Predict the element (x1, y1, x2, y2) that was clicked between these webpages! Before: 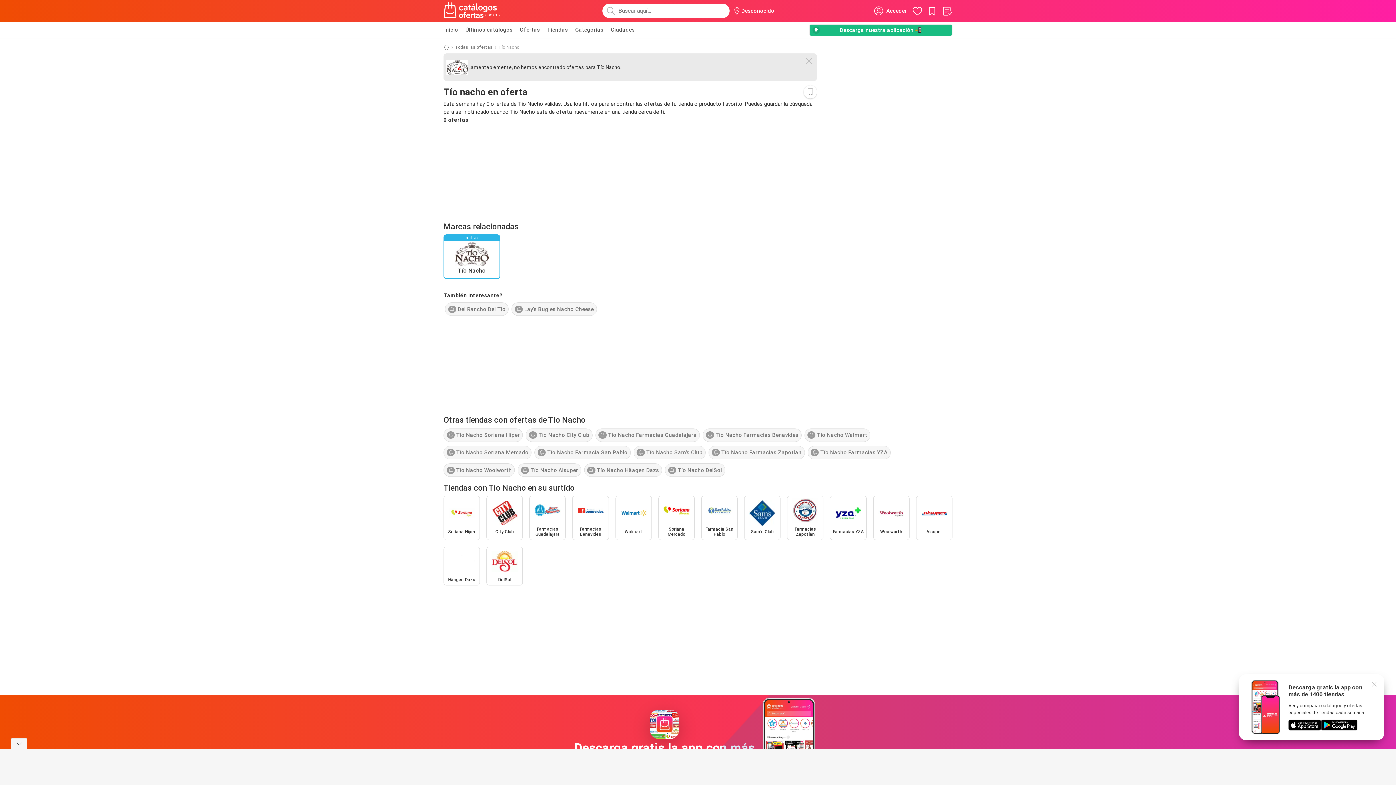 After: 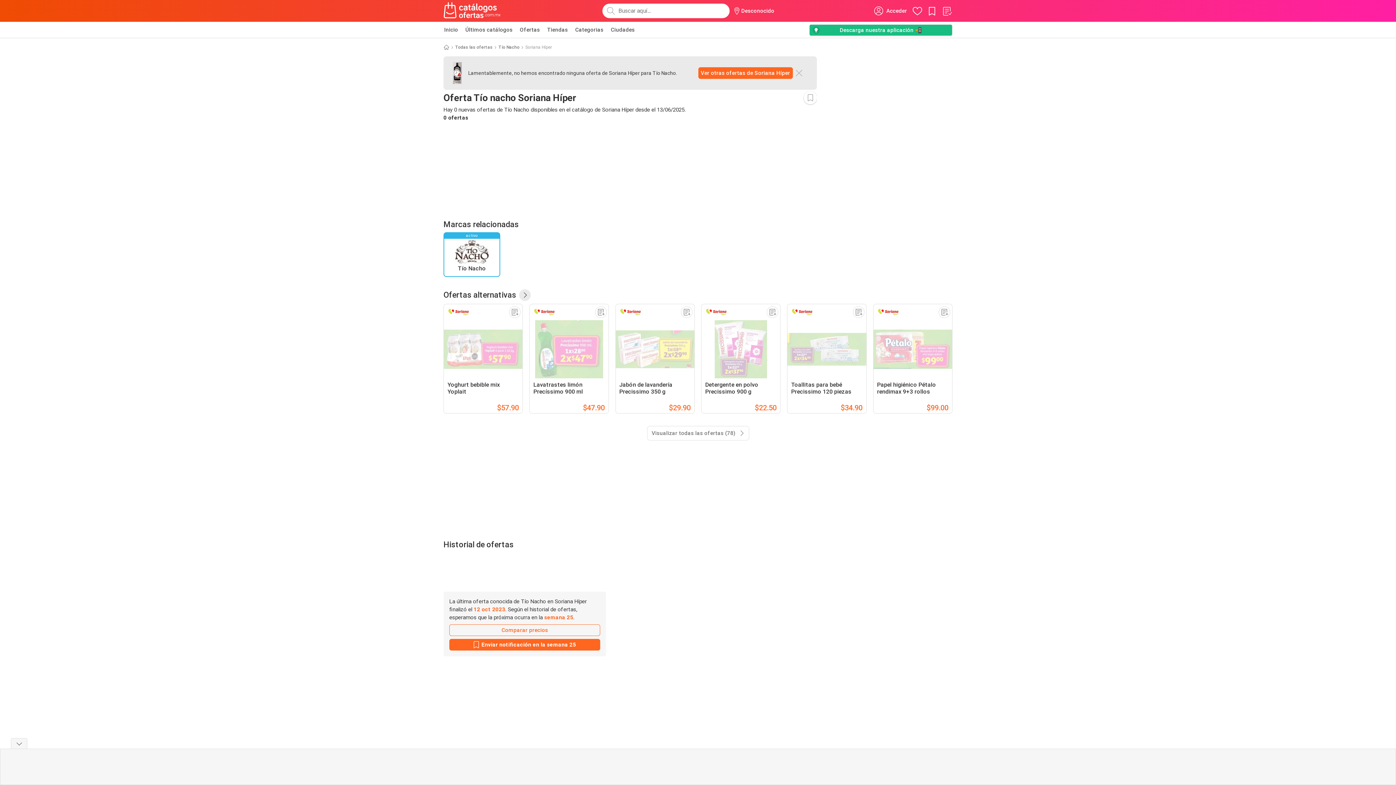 Action: bbox: (443, 428, 523, 442) label: Tío Nacho Soriana Híper